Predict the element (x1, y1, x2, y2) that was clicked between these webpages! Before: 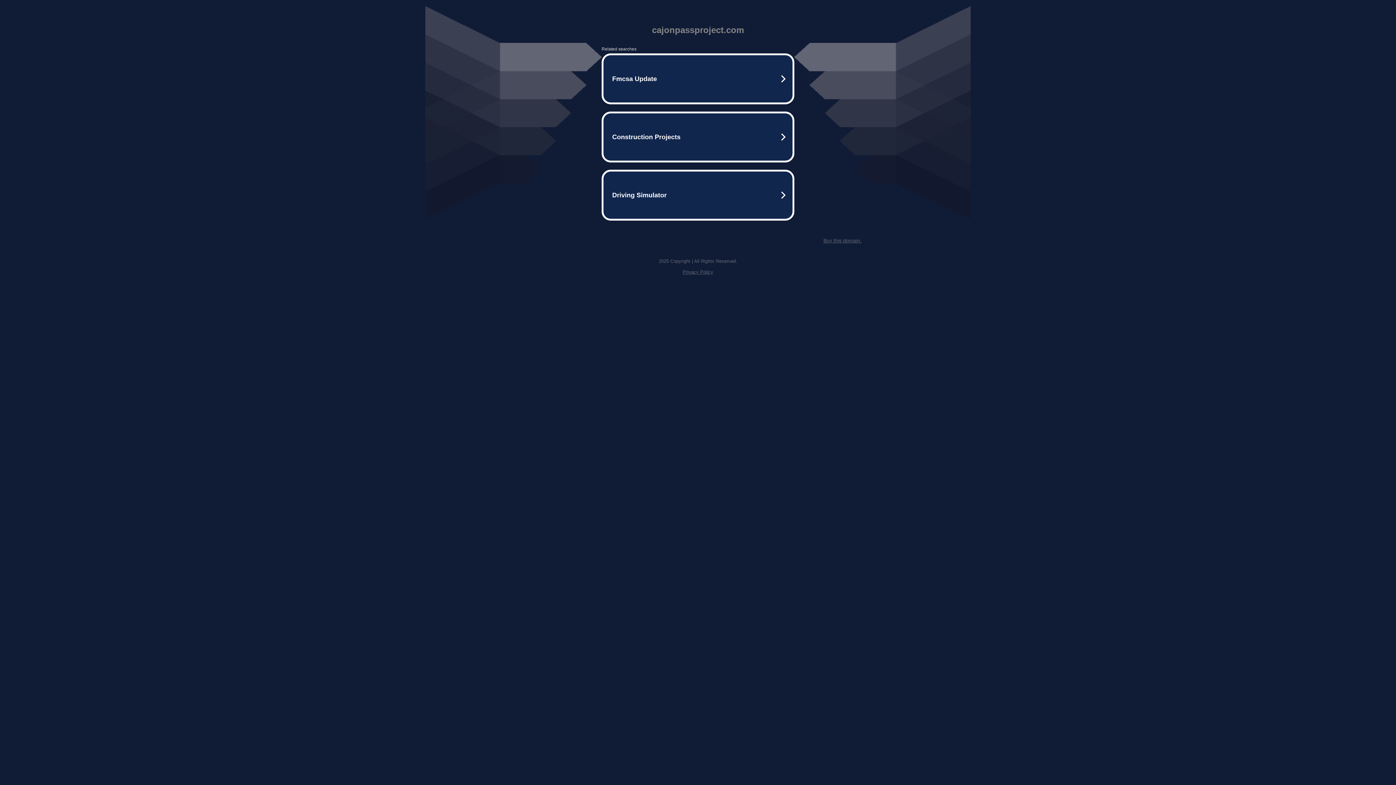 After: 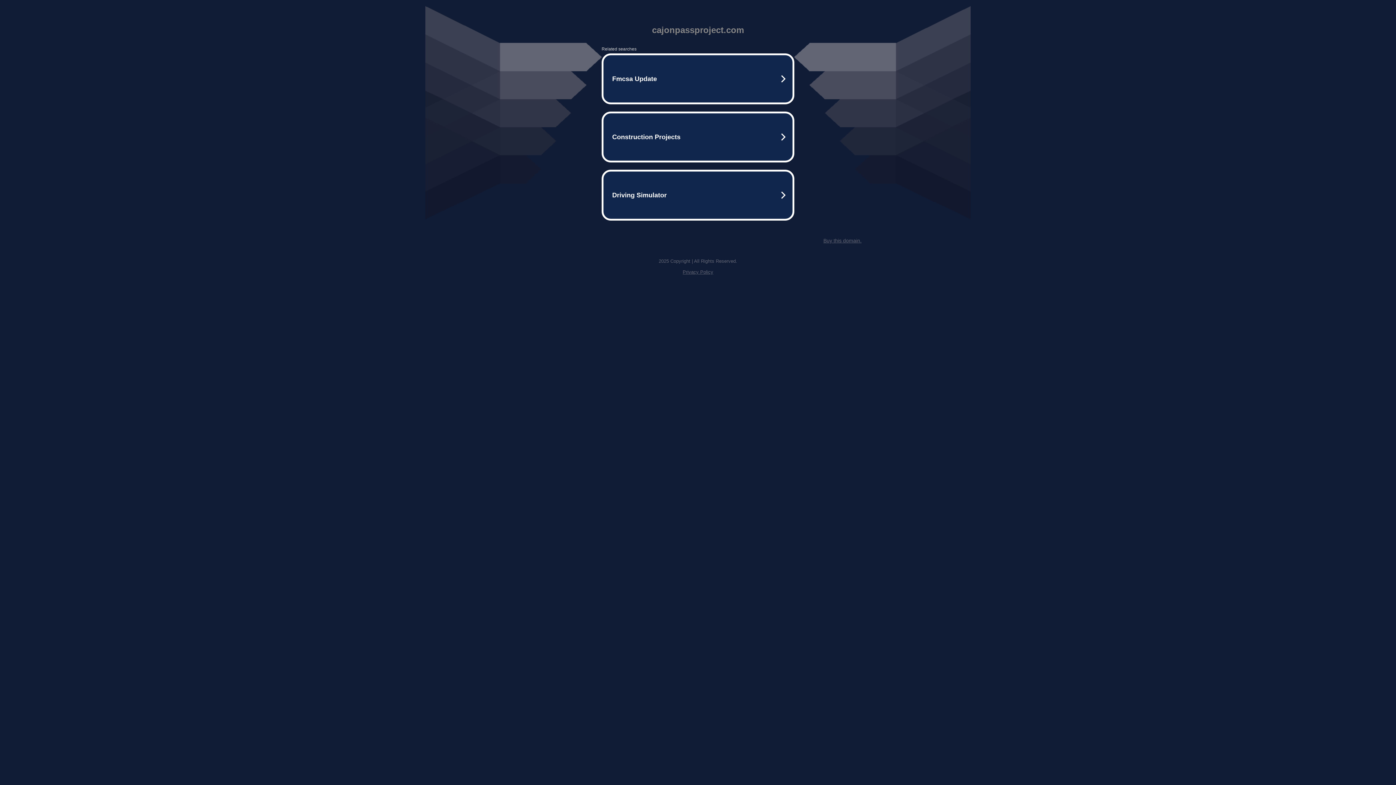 Action: label: Privacy Policy bbox: (682, 269, 713, 274)